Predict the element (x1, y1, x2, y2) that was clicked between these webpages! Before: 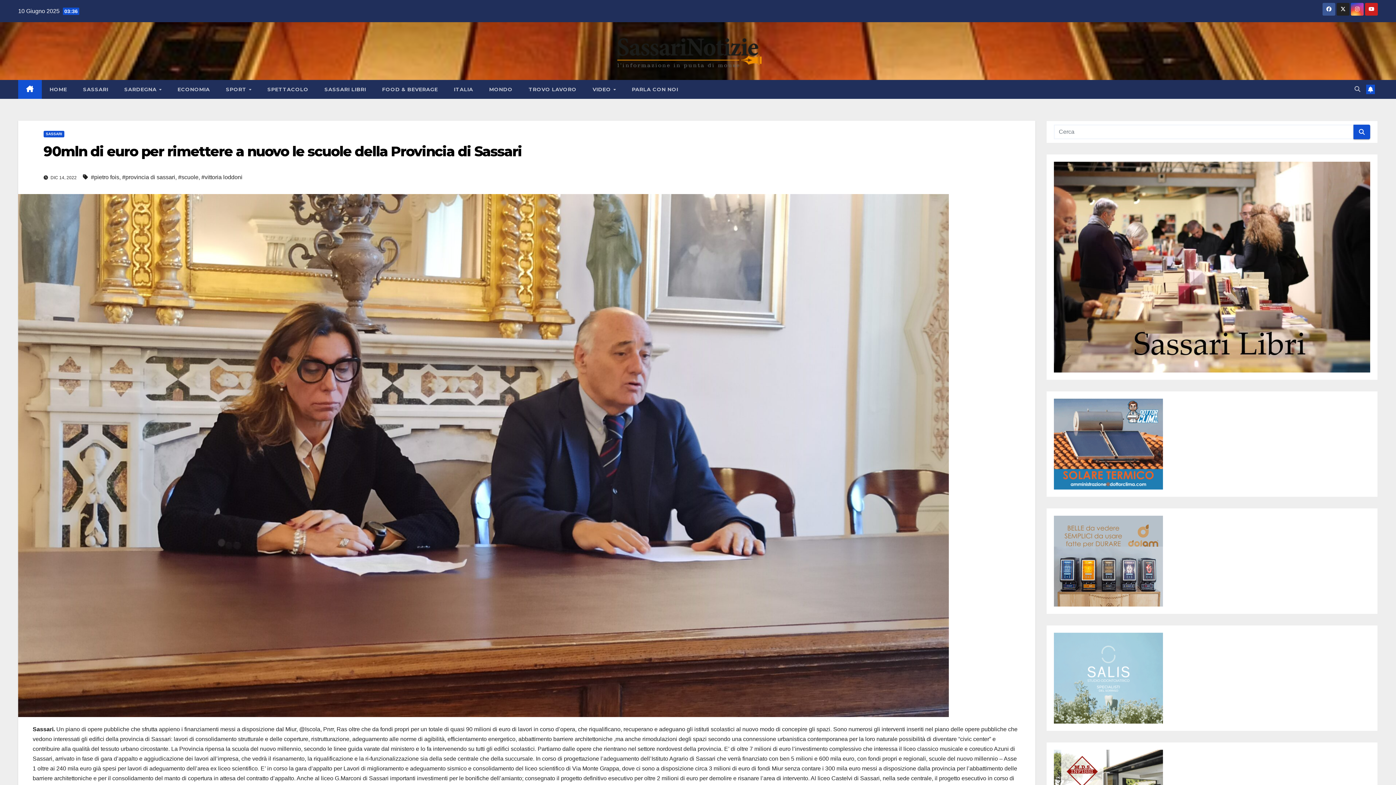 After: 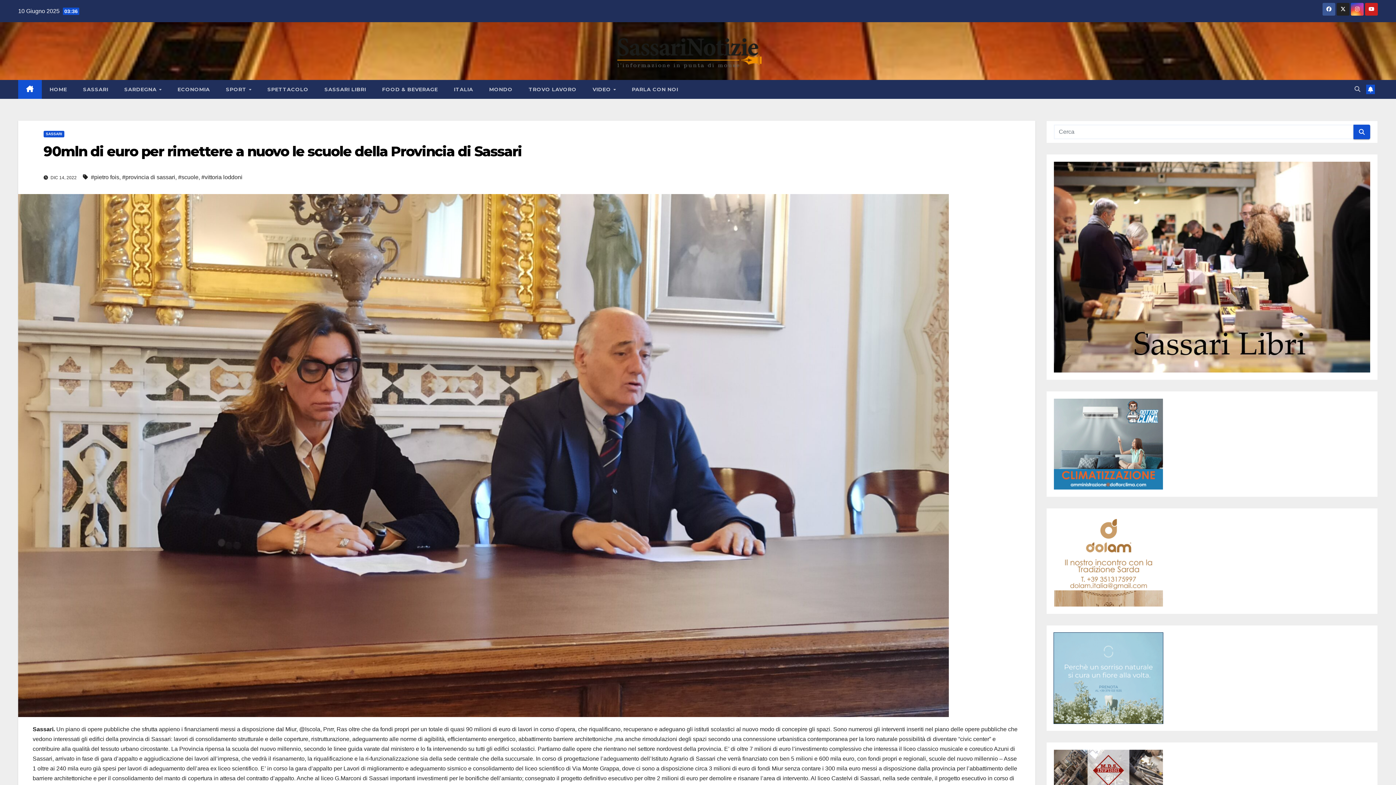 Action: bbox: (1054, 633, 1163, 724)